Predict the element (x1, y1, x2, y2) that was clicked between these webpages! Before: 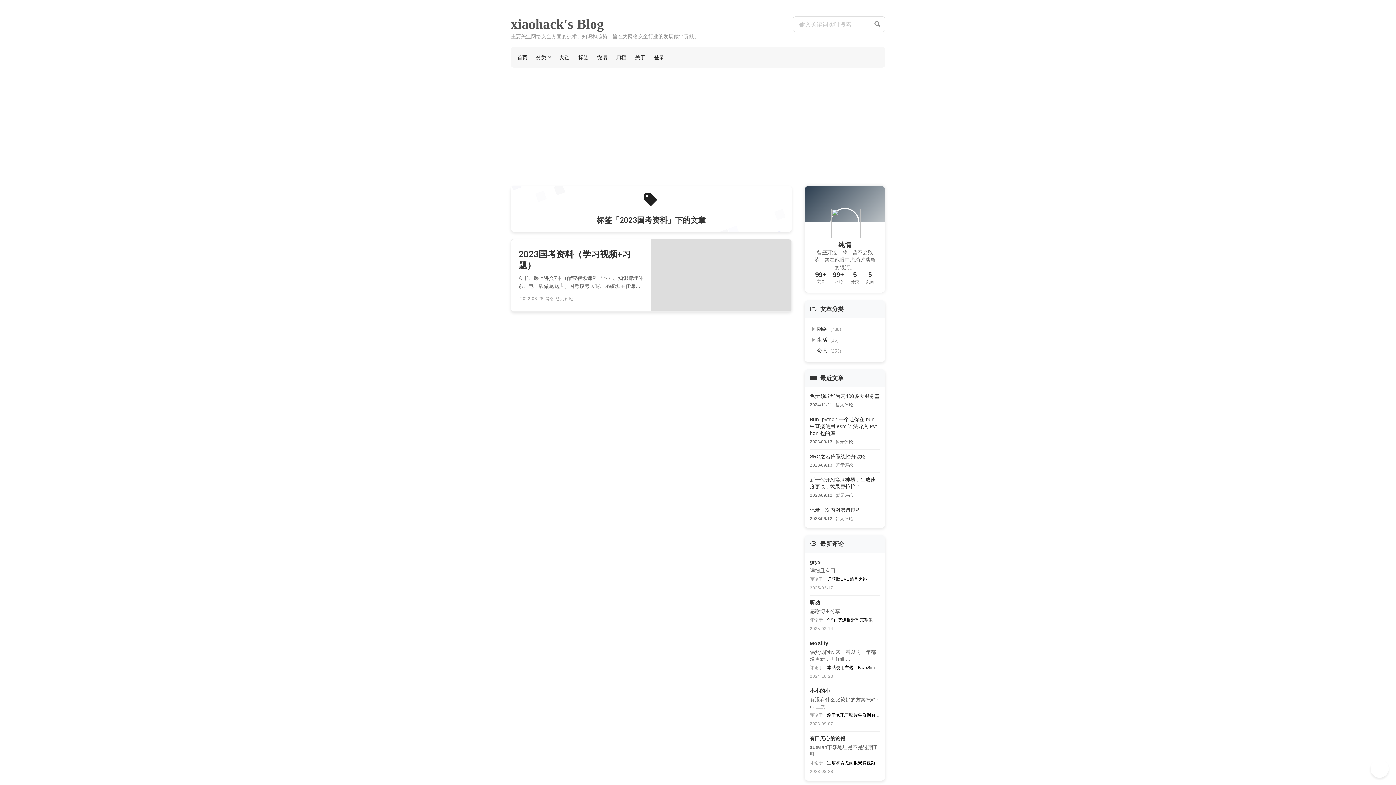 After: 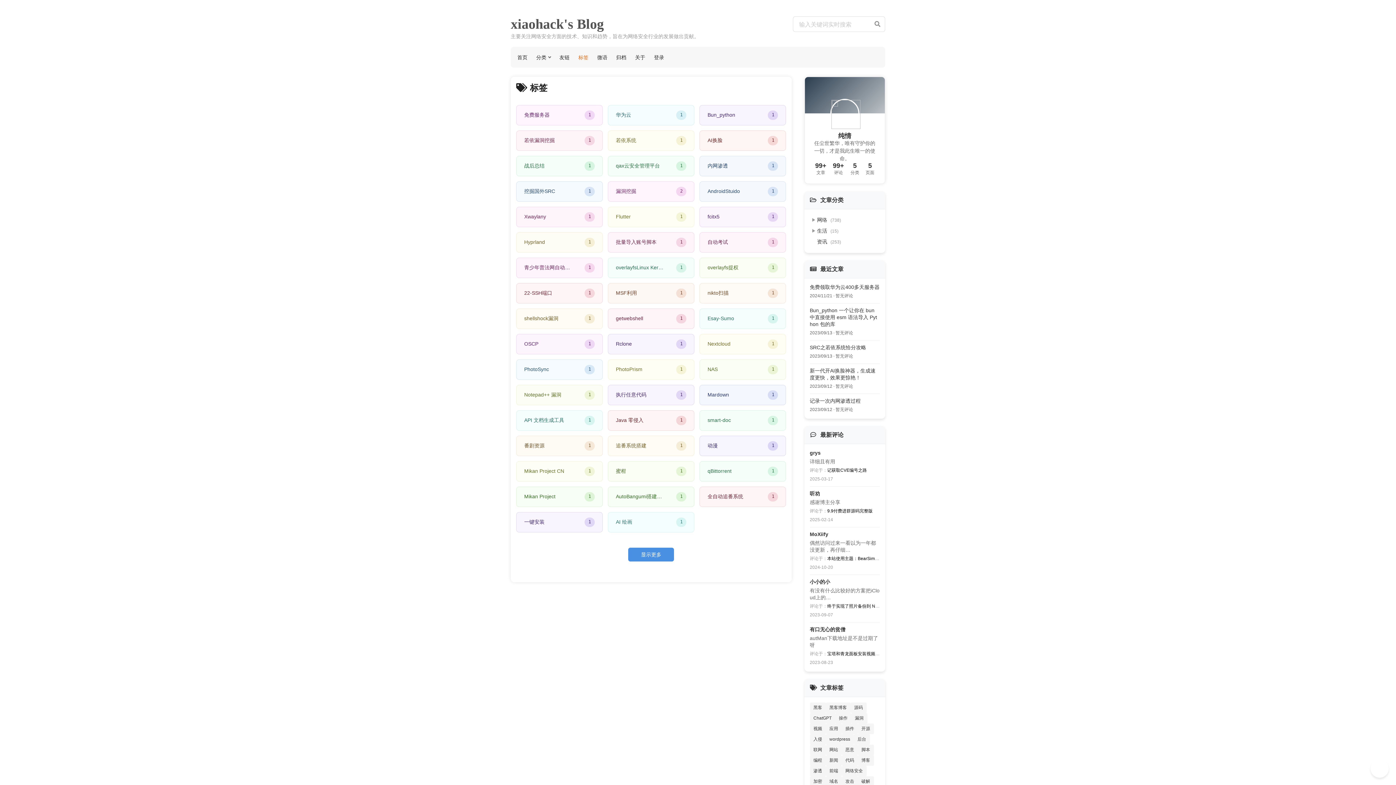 Action: bbox: (574, 49, 593, 65) label: 标签